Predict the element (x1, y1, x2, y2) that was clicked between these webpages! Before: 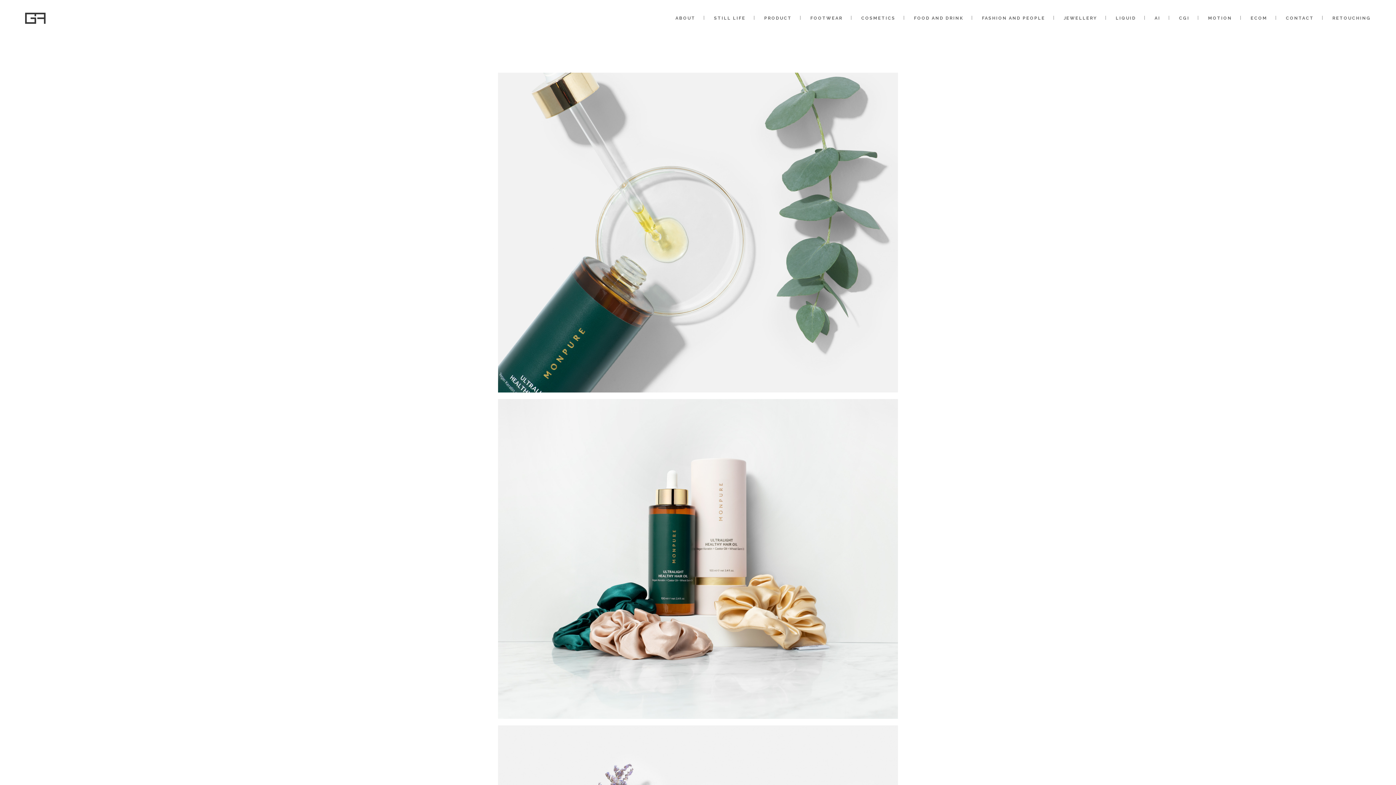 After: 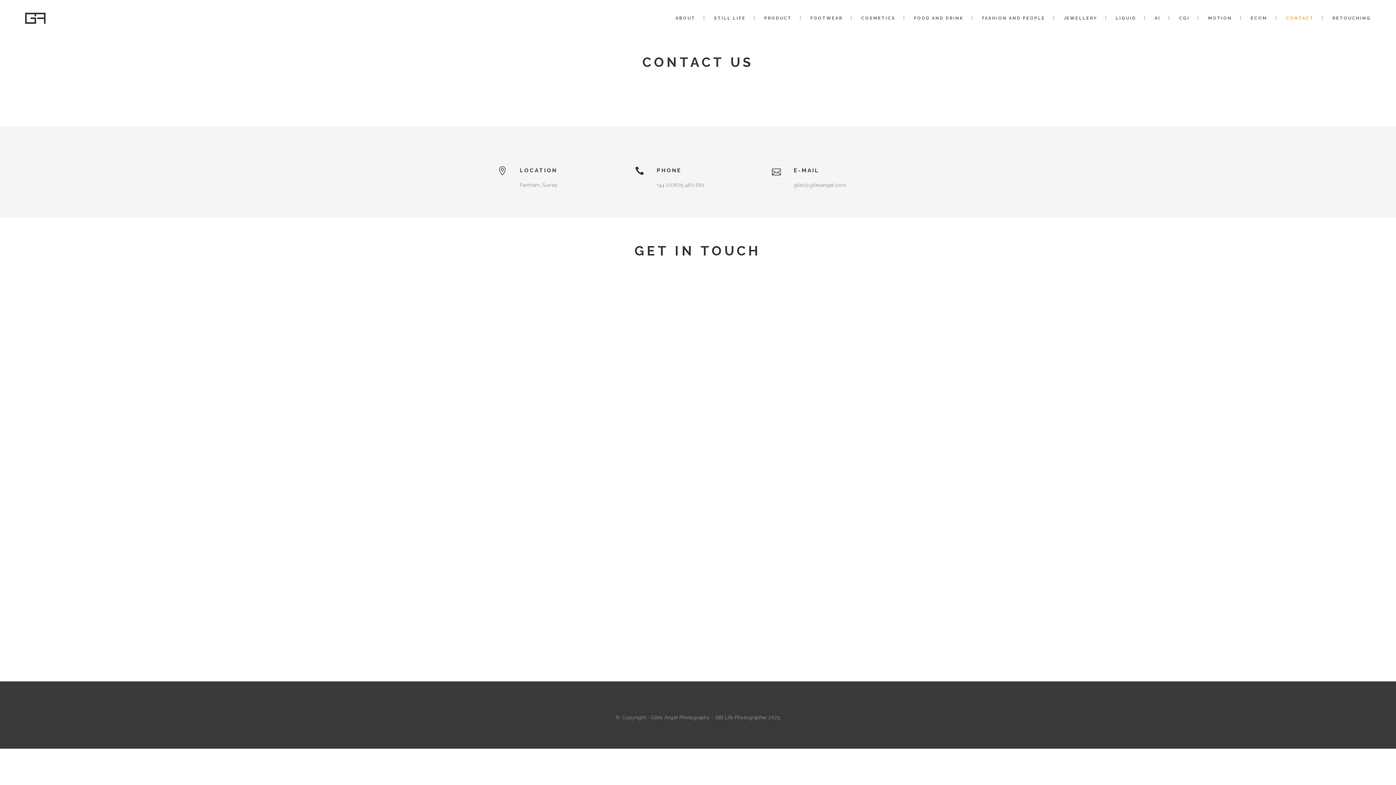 Action: bbox: (1277, 0, 1322, 36) label: CONTACT